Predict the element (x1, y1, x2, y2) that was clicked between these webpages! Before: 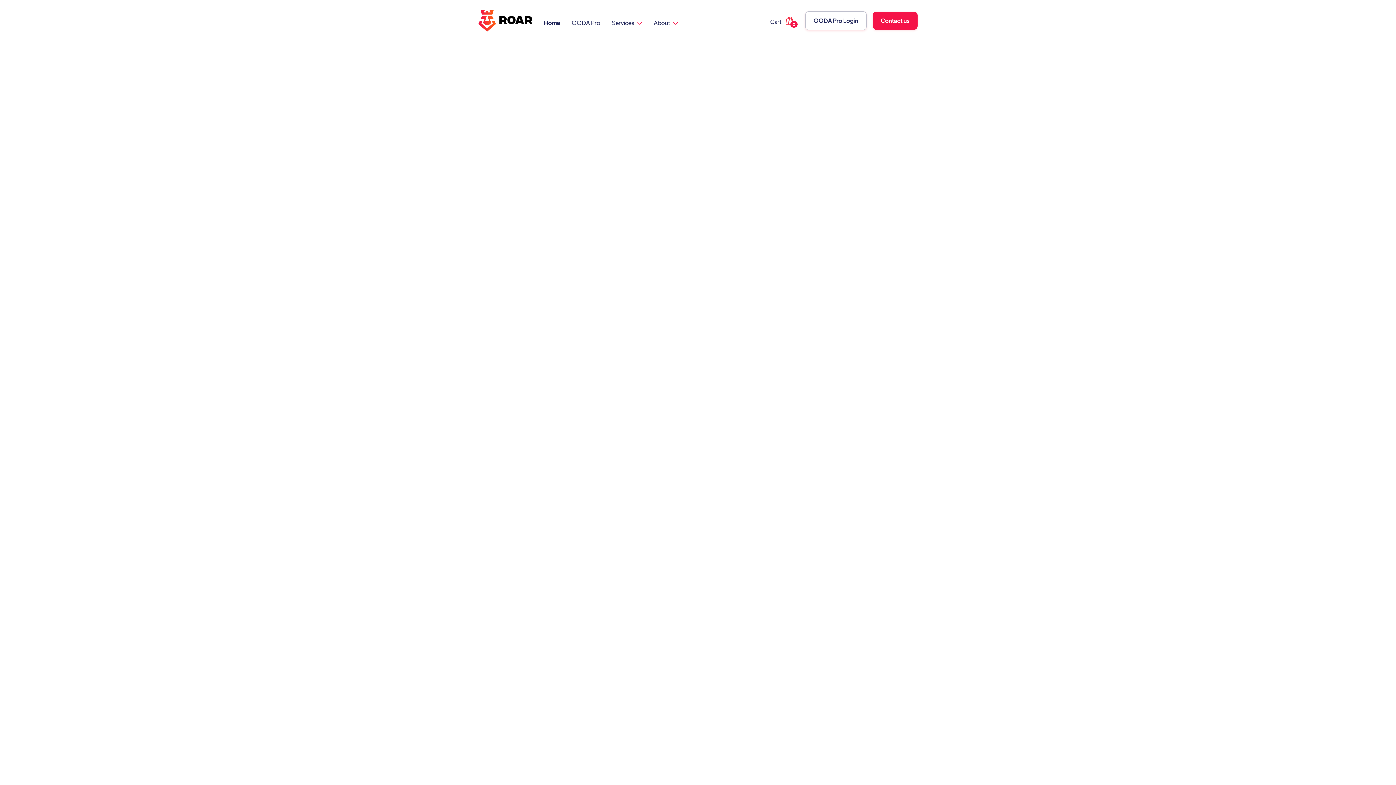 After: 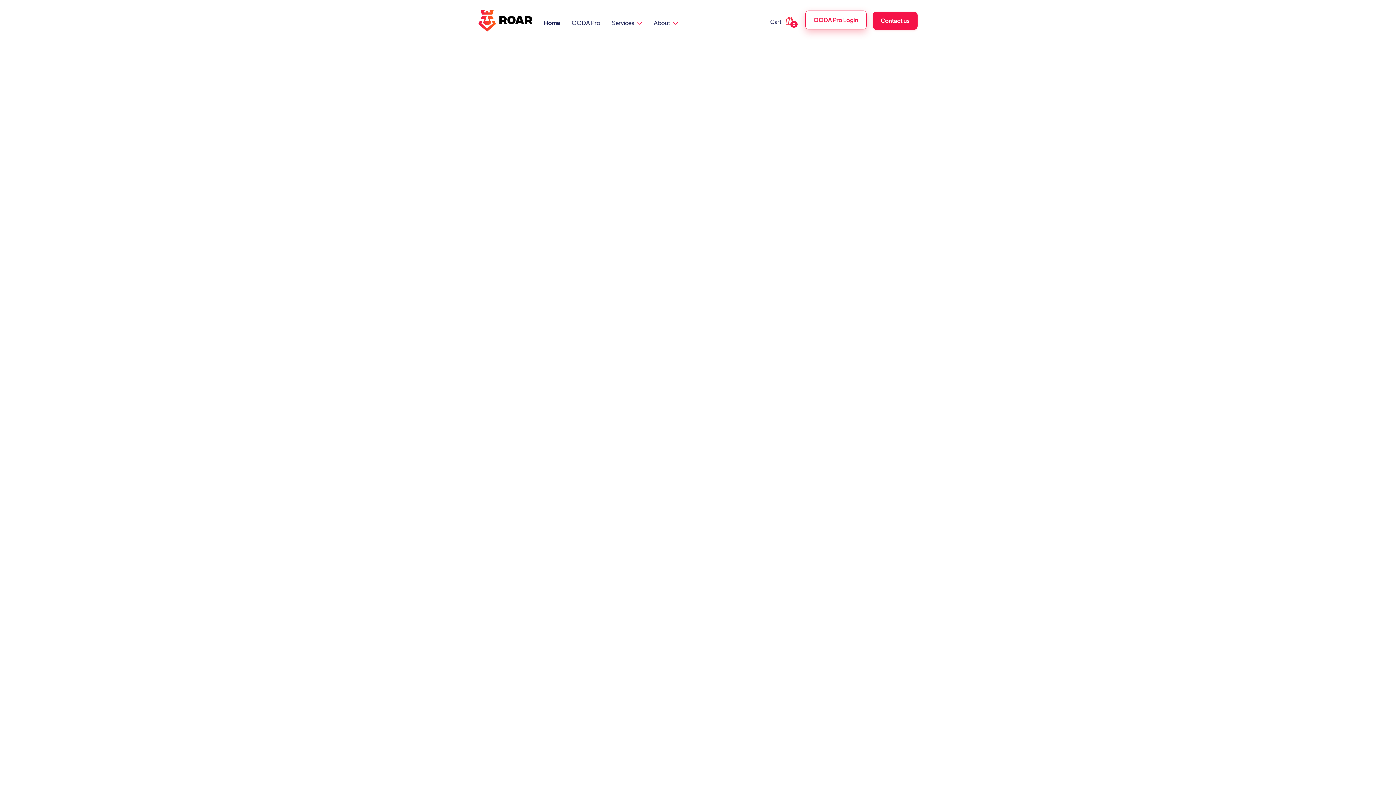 Action: bbox: (805, 11, 866, 30) label: OODA Pro Login